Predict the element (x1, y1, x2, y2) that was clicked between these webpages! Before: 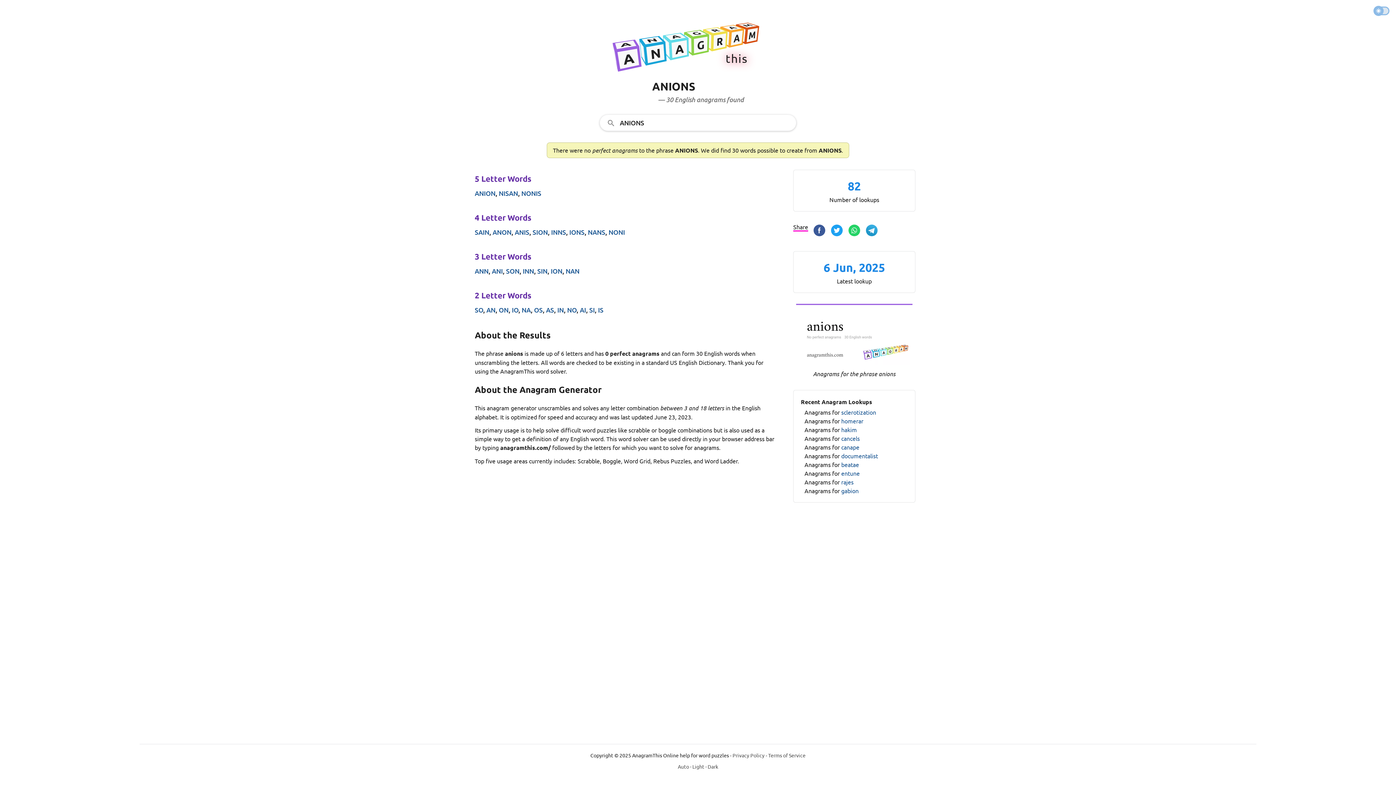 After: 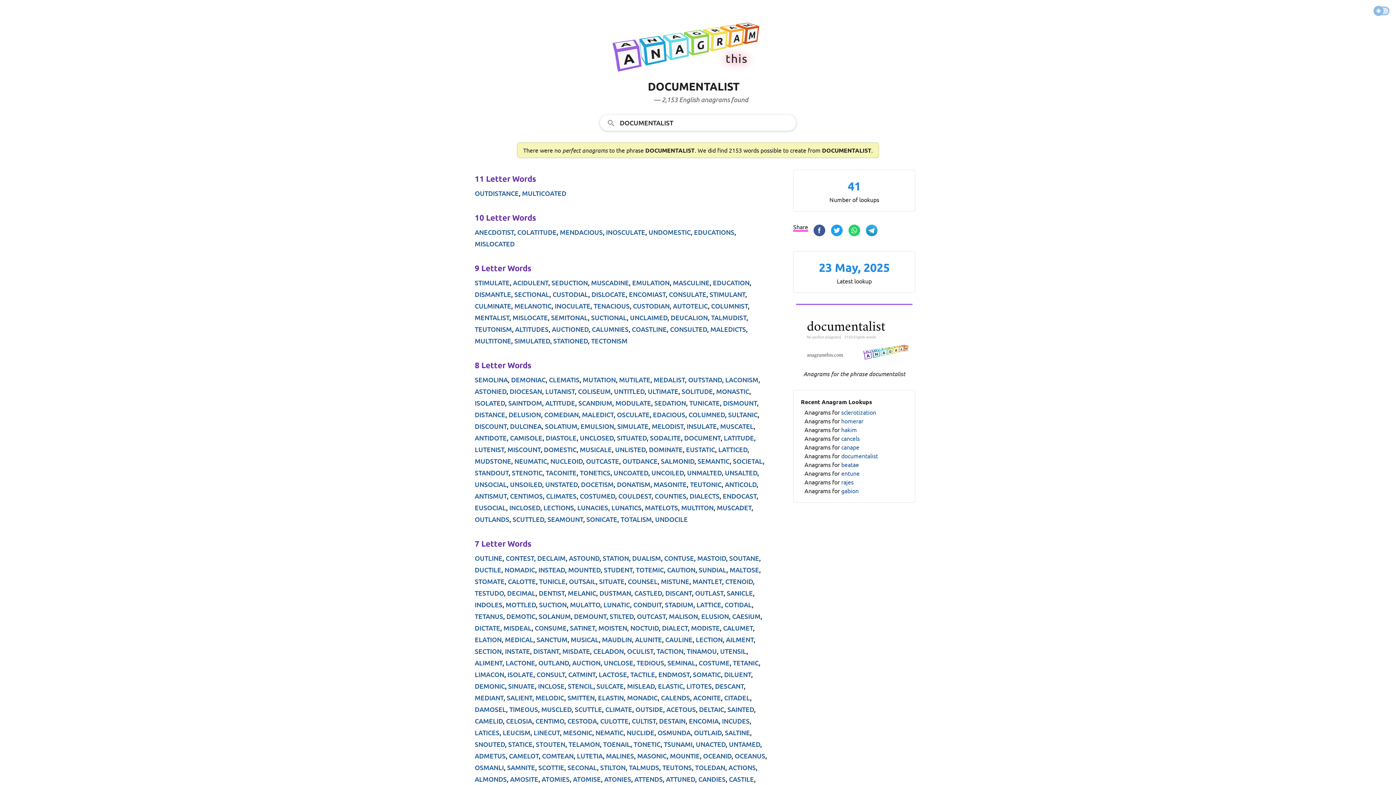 Action: bbox: (841, 452, 878, 459) label: documentalist